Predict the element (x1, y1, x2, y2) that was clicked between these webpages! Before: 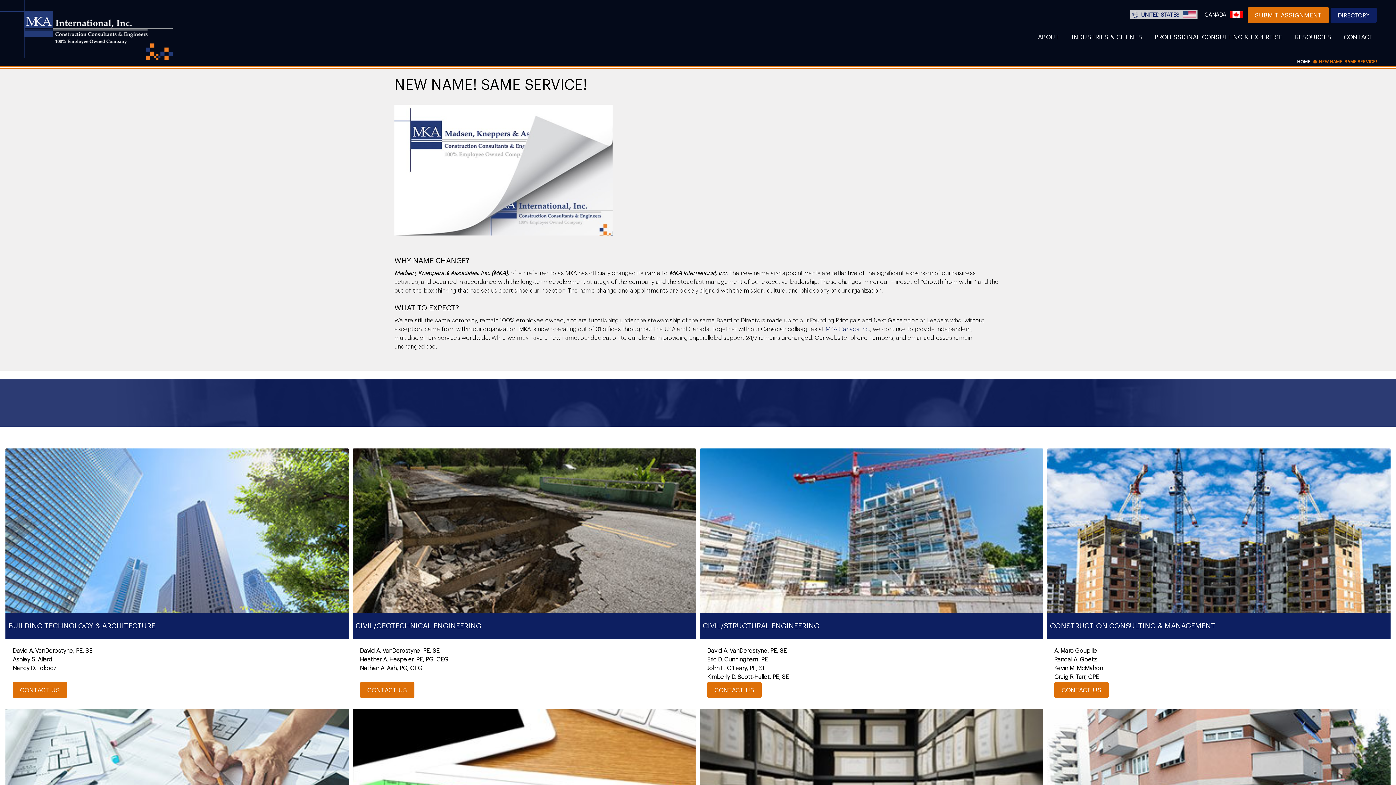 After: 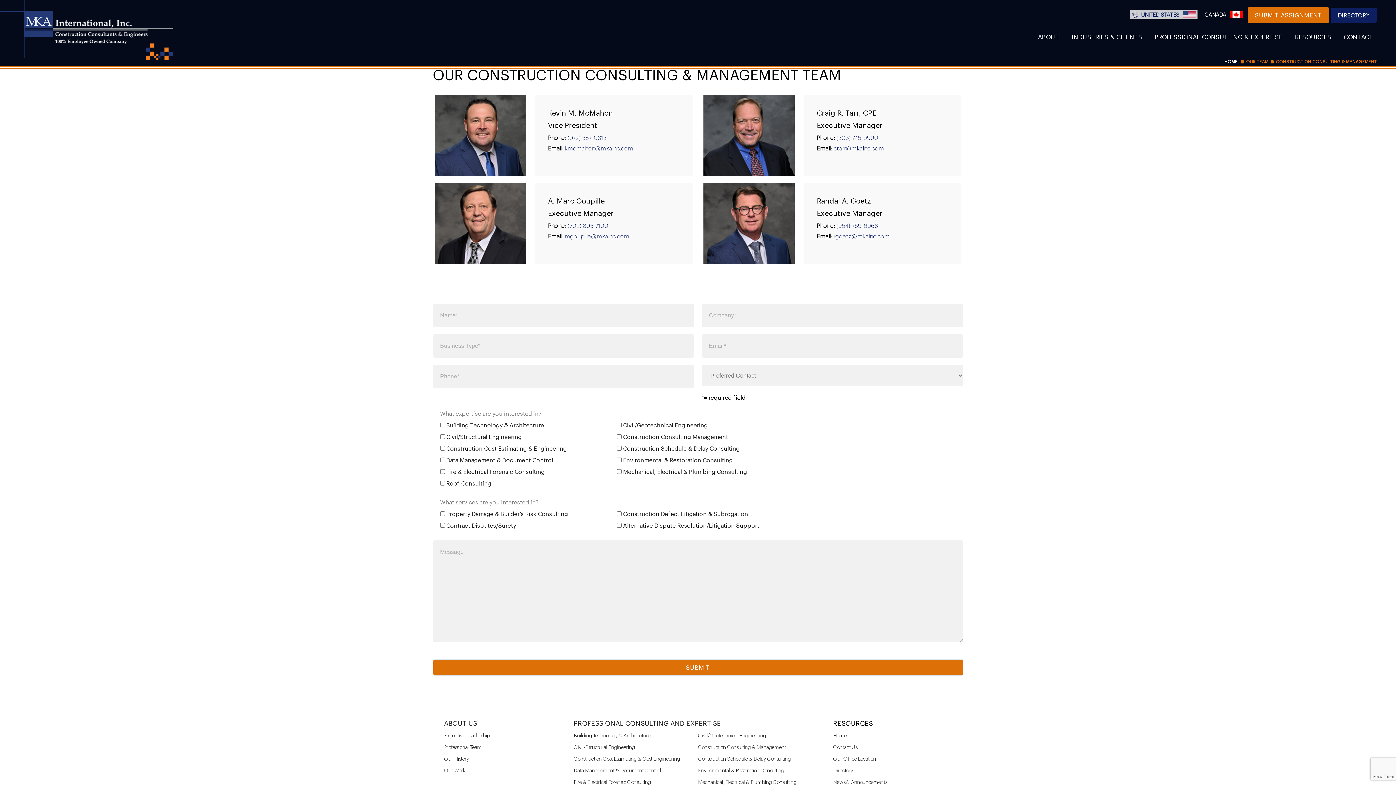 Action: label: CONTACT US bbox: (1054, 682, 1109, 698)